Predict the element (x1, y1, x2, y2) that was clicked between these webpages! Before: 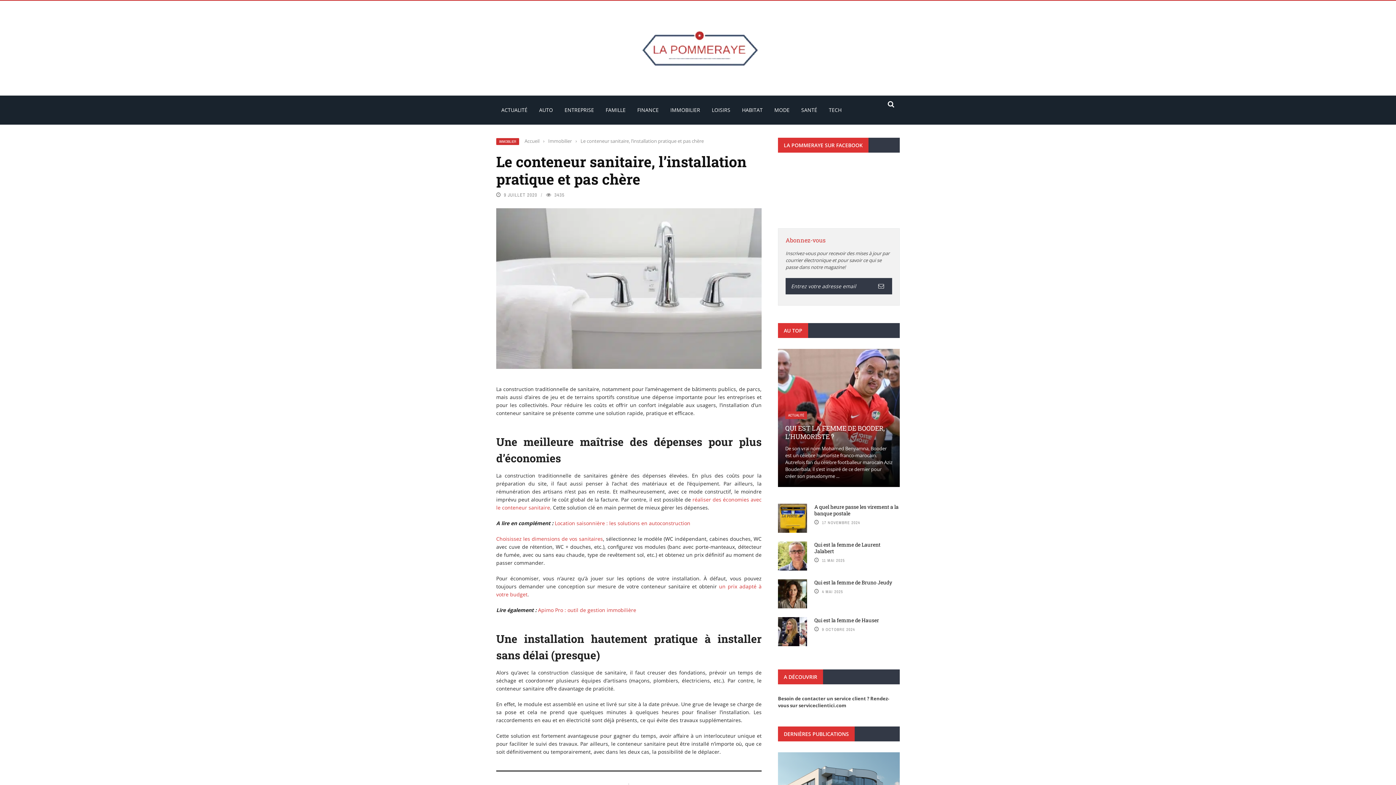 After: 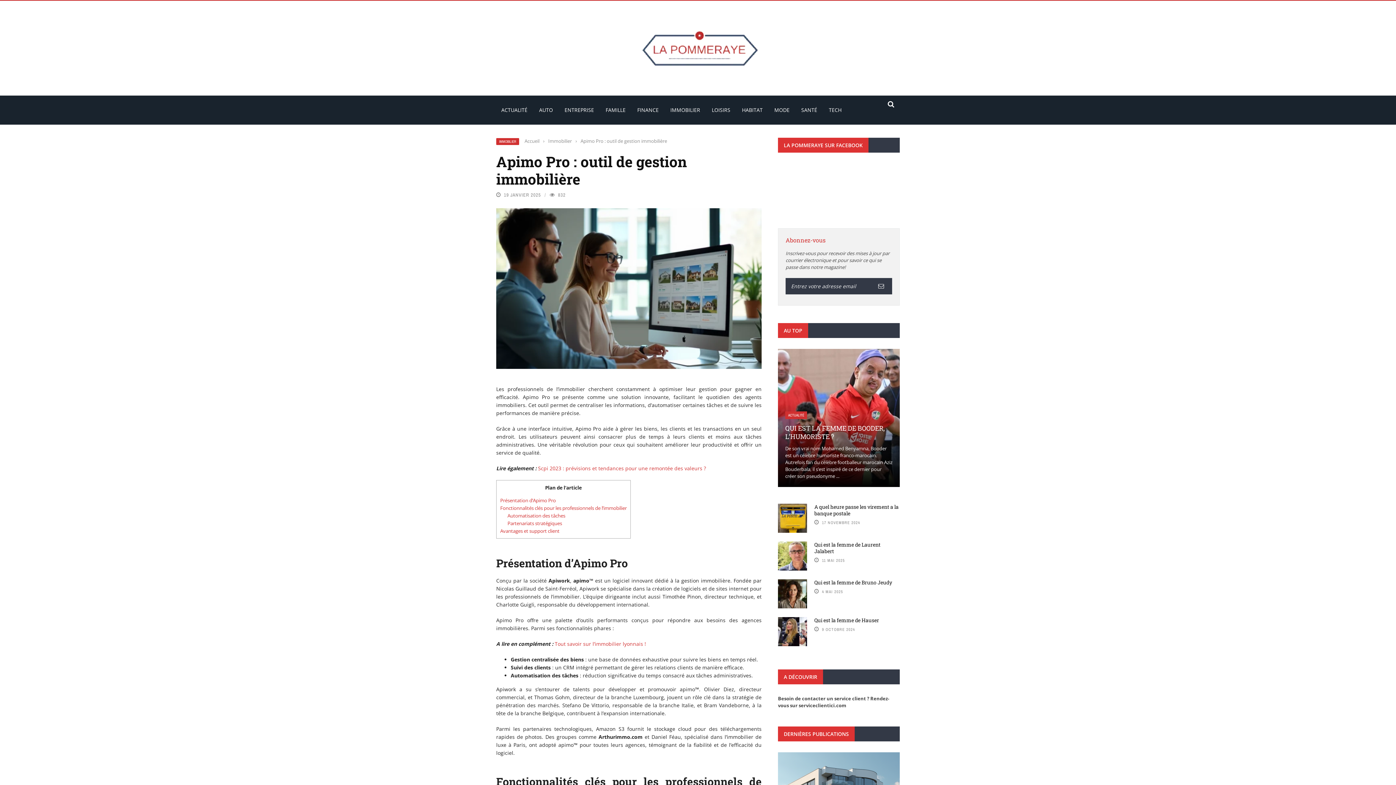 Action: bbox: (538, 607, 636, 613) label: Apimo Pro : outil de gestion immobilière